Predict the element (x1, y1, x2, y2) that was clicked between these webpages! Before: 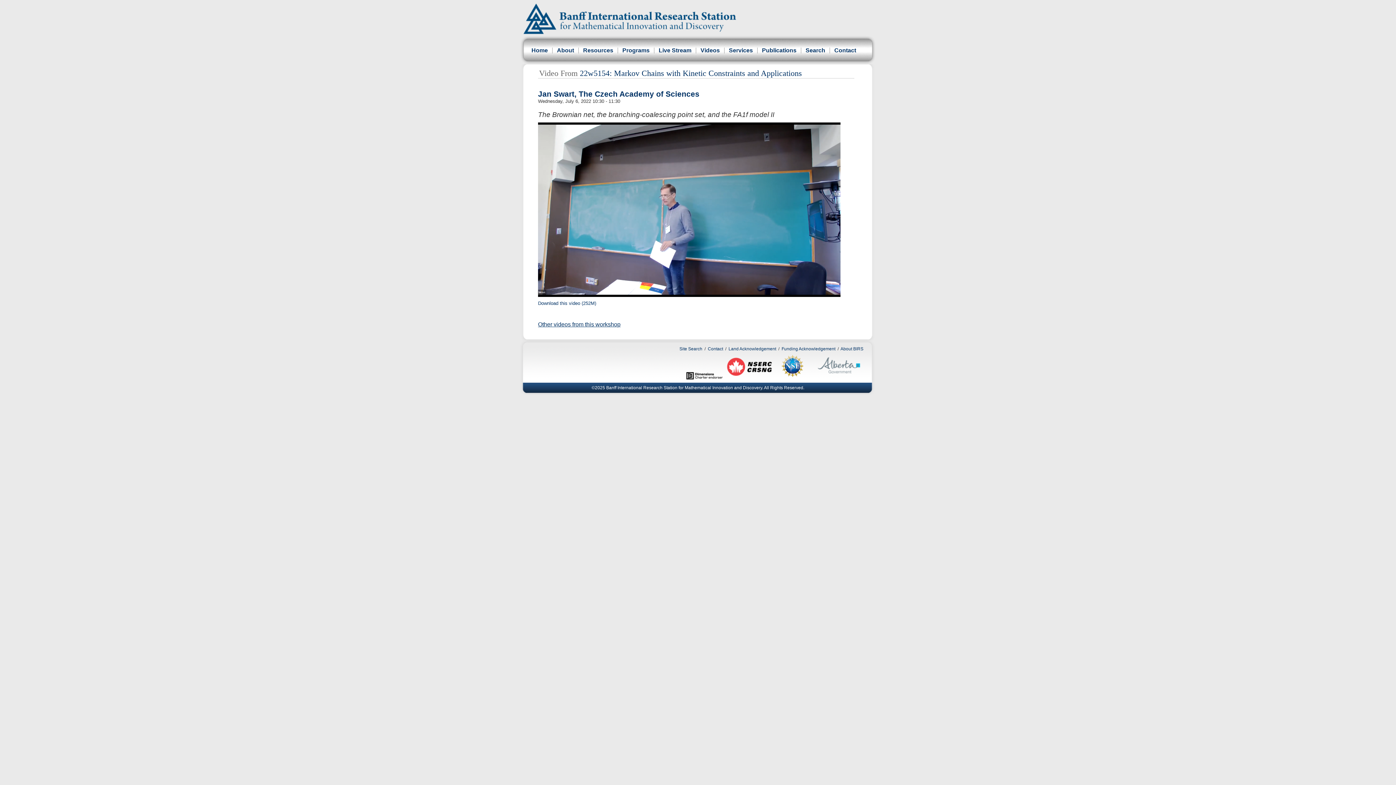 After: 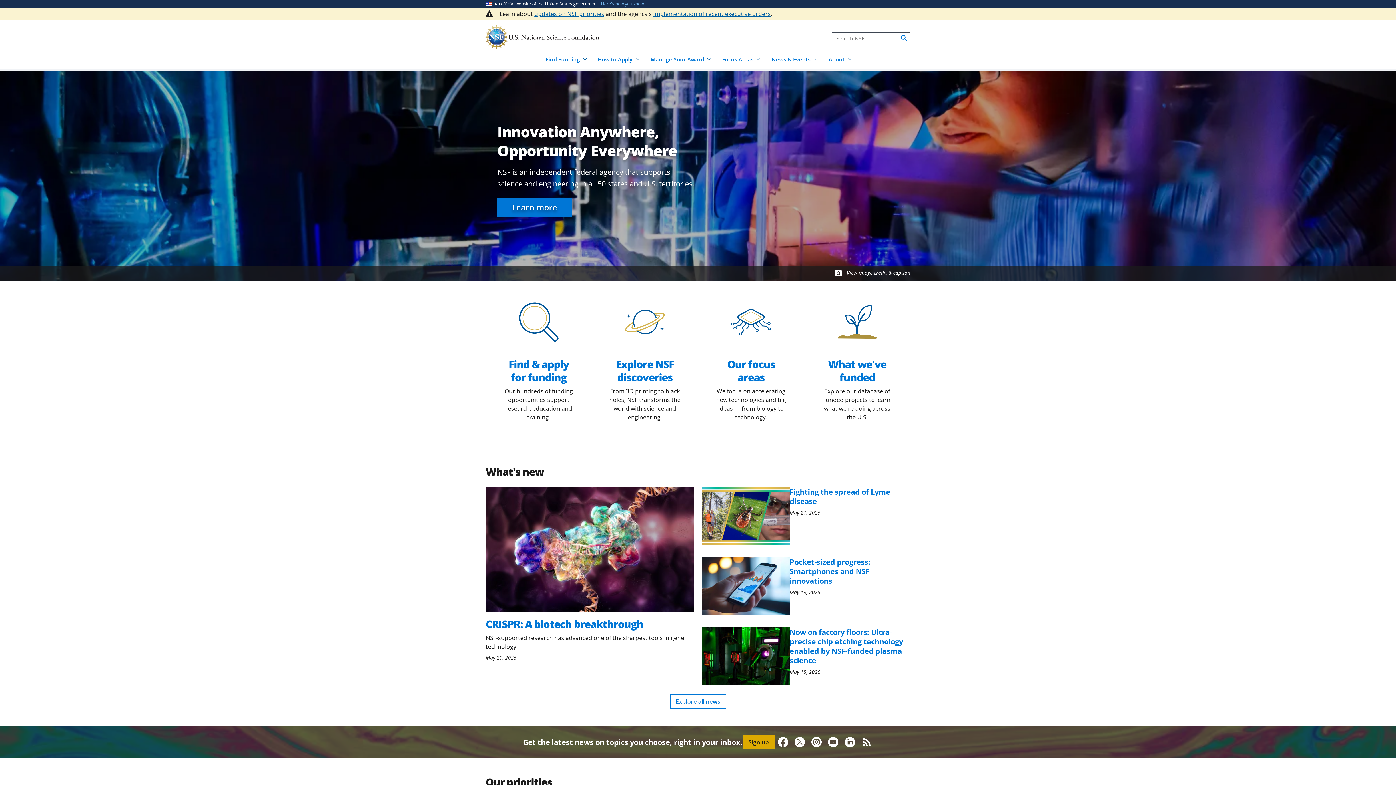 Action: bbox: (778, 375, 808, 380)